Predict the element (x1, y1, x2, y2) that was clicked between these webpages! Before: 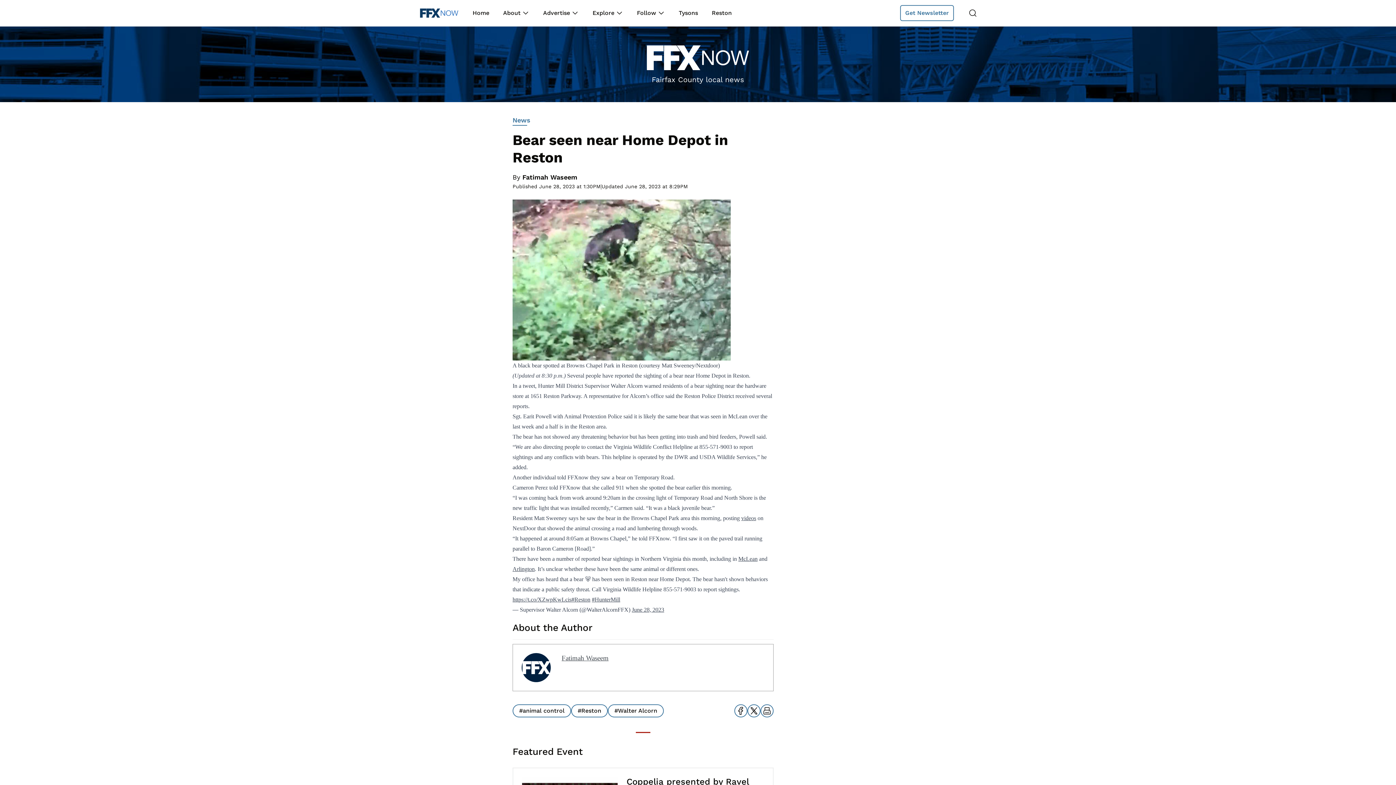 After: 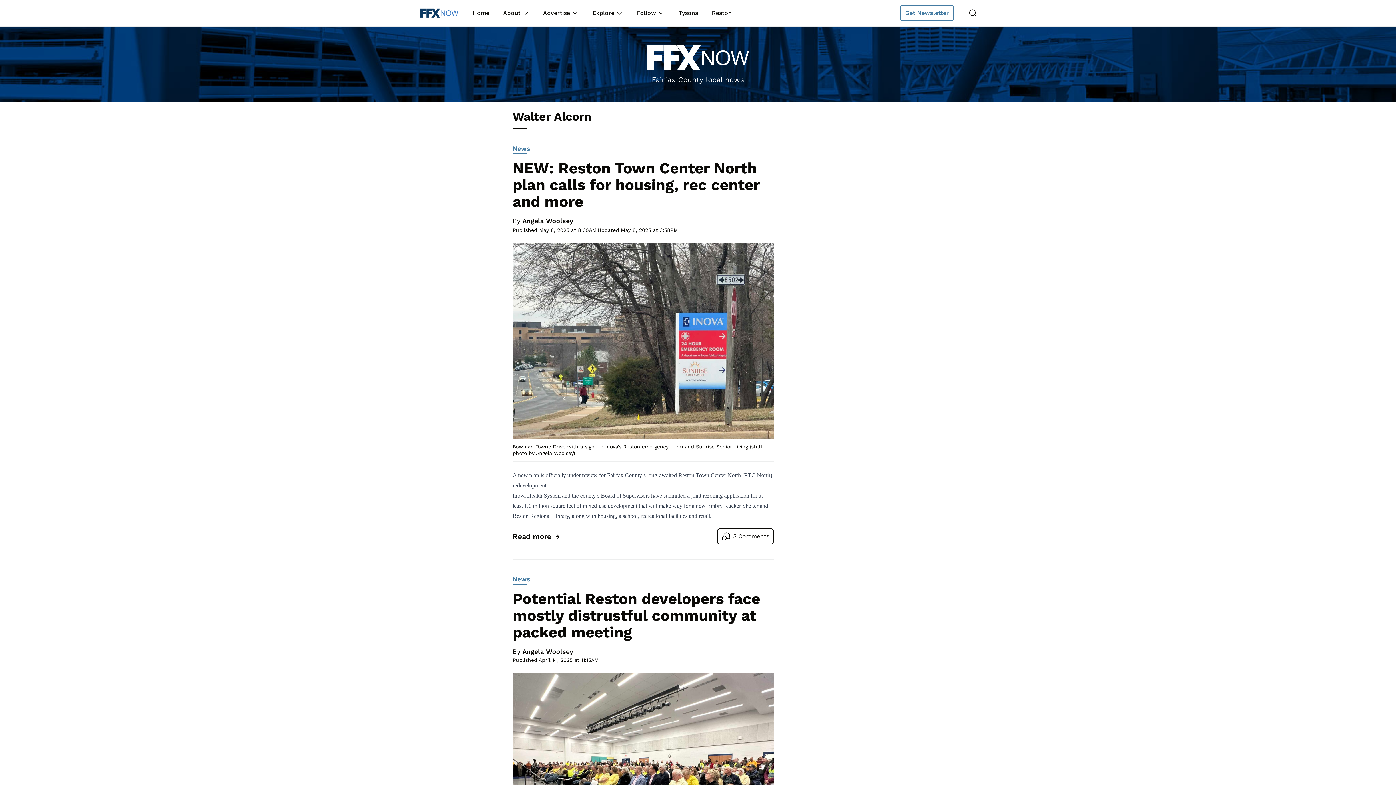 Action: bbox: (608, 704, 664, 717) label: #Walter Alcorn